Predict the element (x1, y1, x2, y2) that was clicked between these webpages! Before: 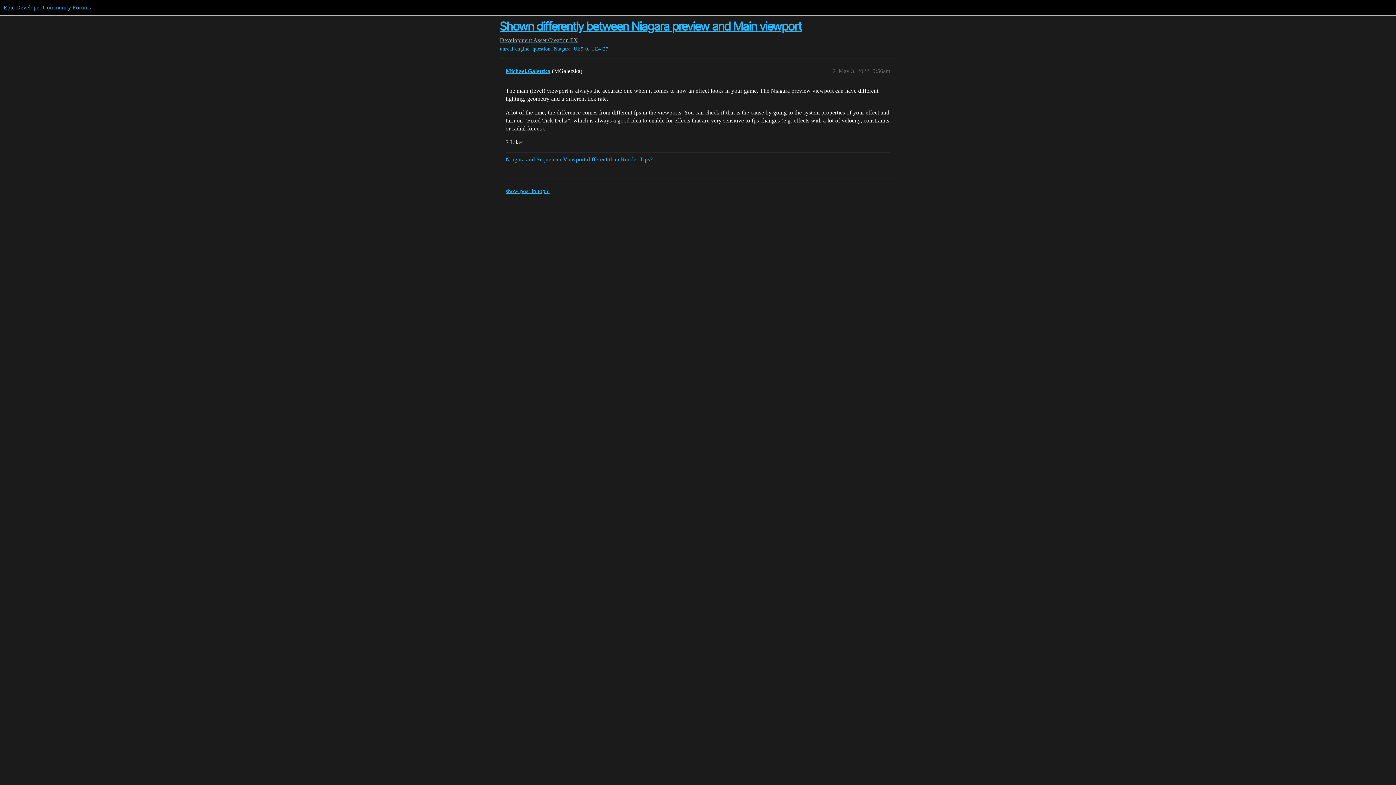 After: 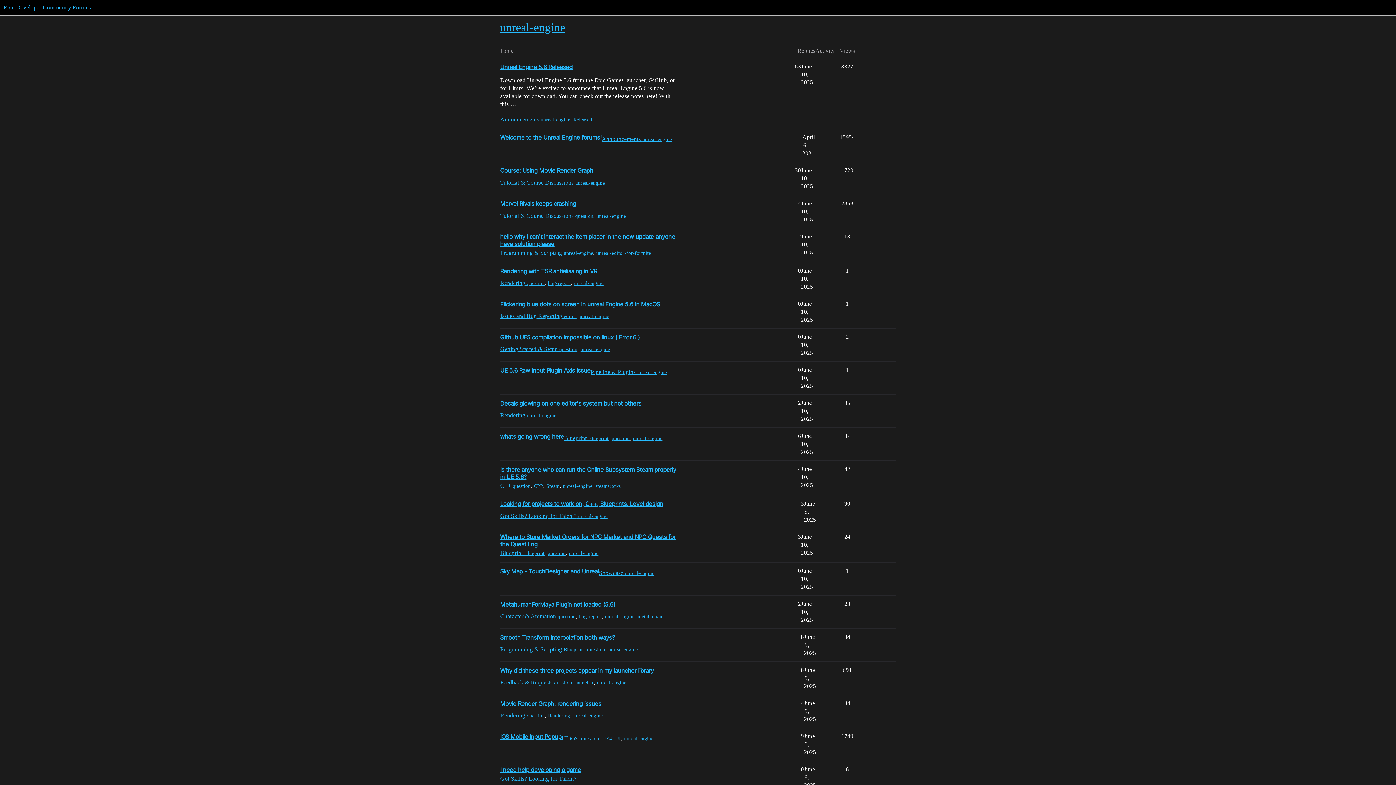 Action: bbox: (500, 45, 529, 52) label: unreal-engine